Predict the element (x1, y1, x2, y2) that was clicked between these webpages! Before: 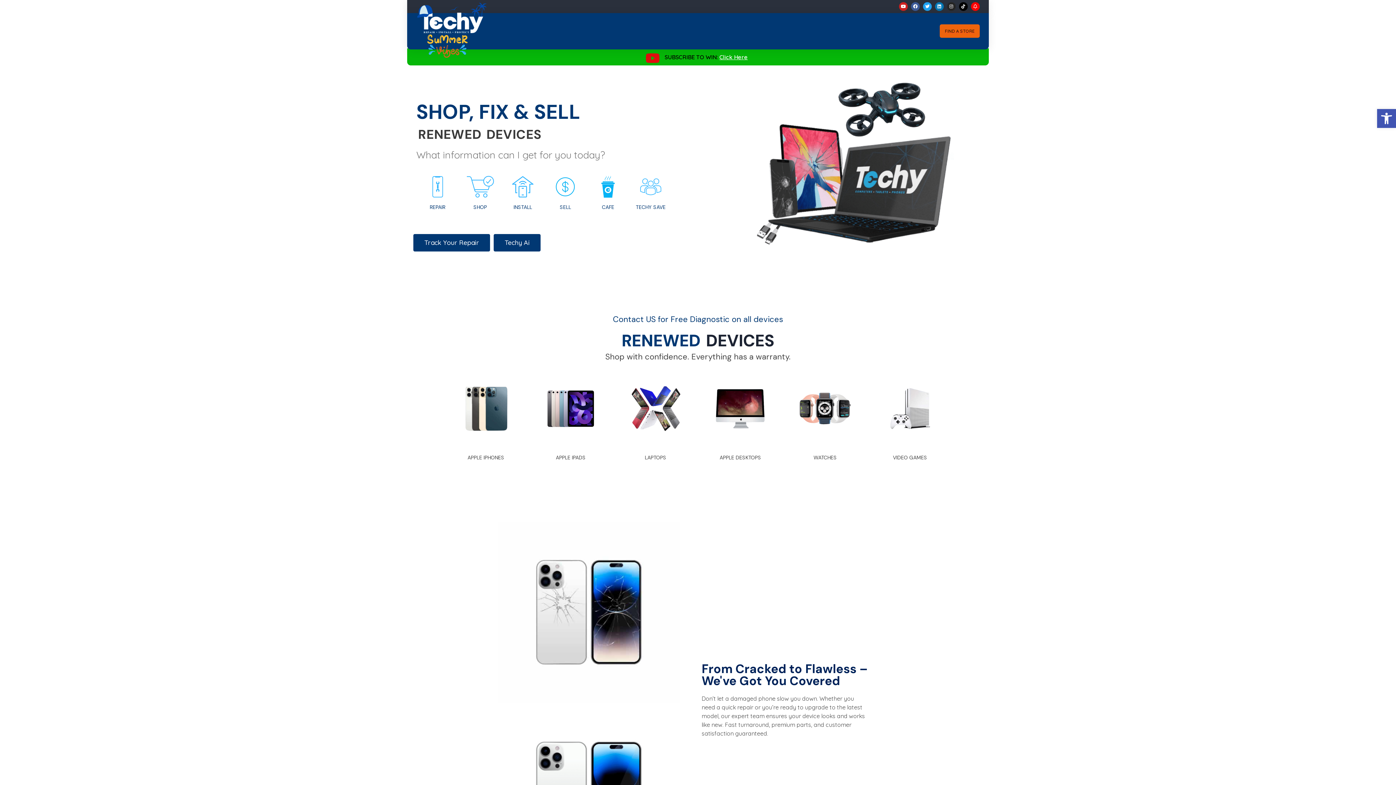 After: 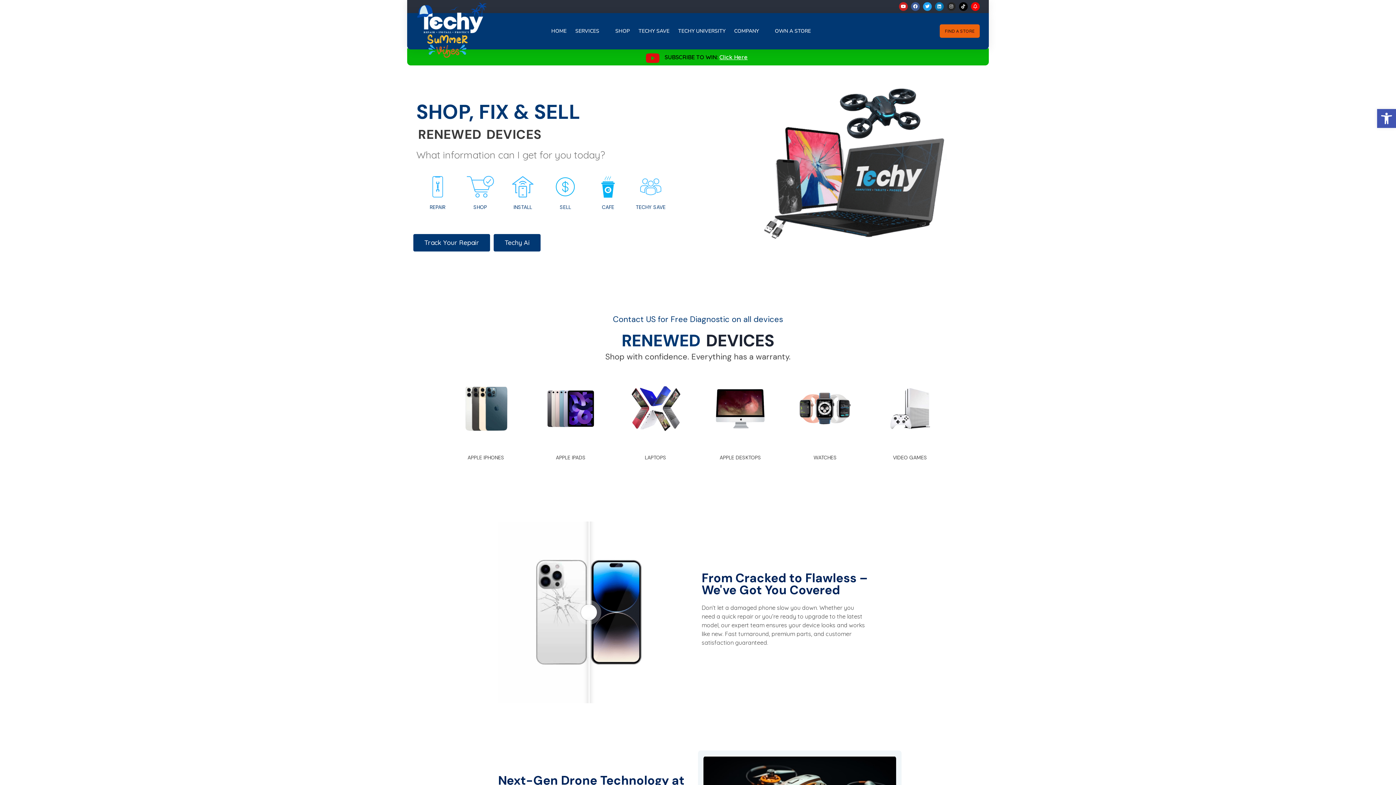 Action: label: Certified Pre-Owned Apple Devices for APPLE VIDEO GAMES (opens in a new tab) bbox: (871, 370, 949, 447)